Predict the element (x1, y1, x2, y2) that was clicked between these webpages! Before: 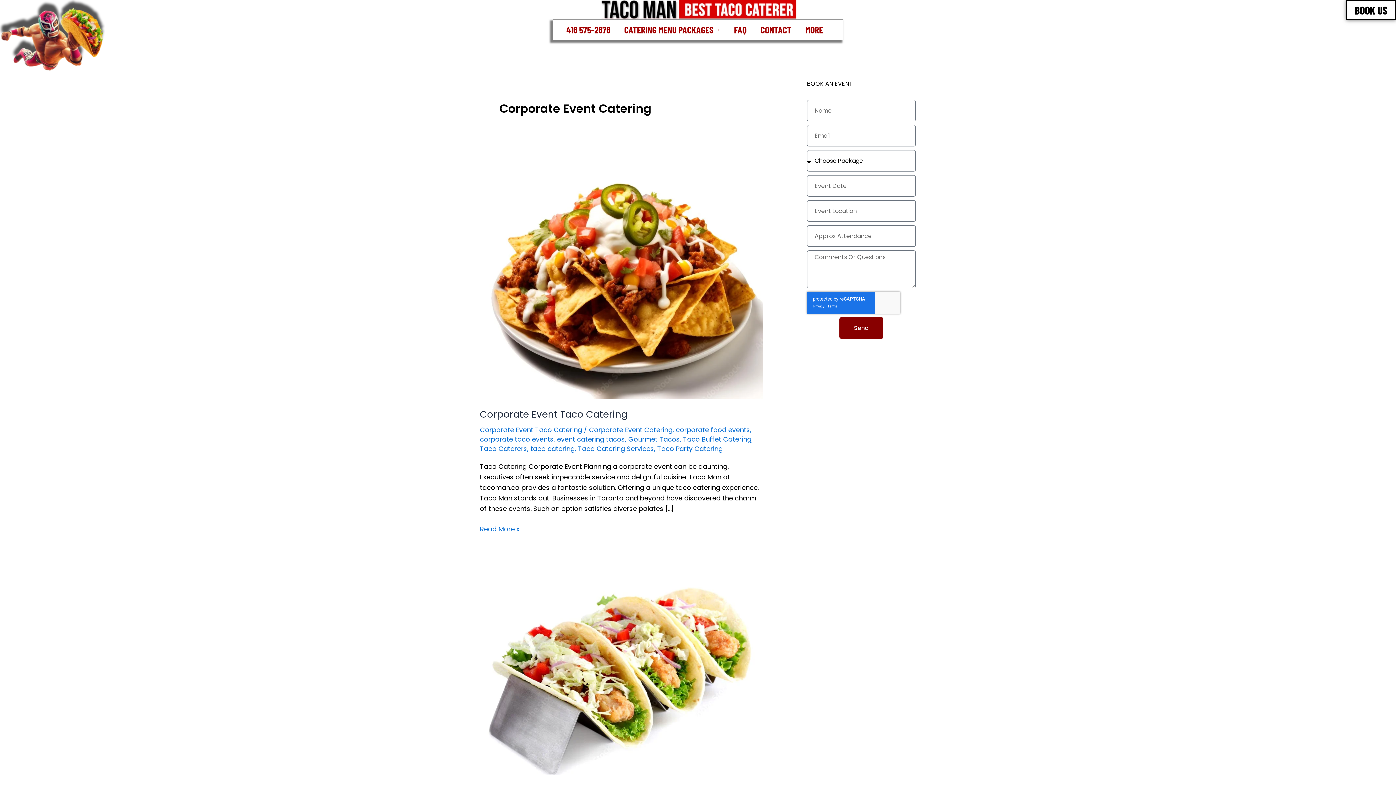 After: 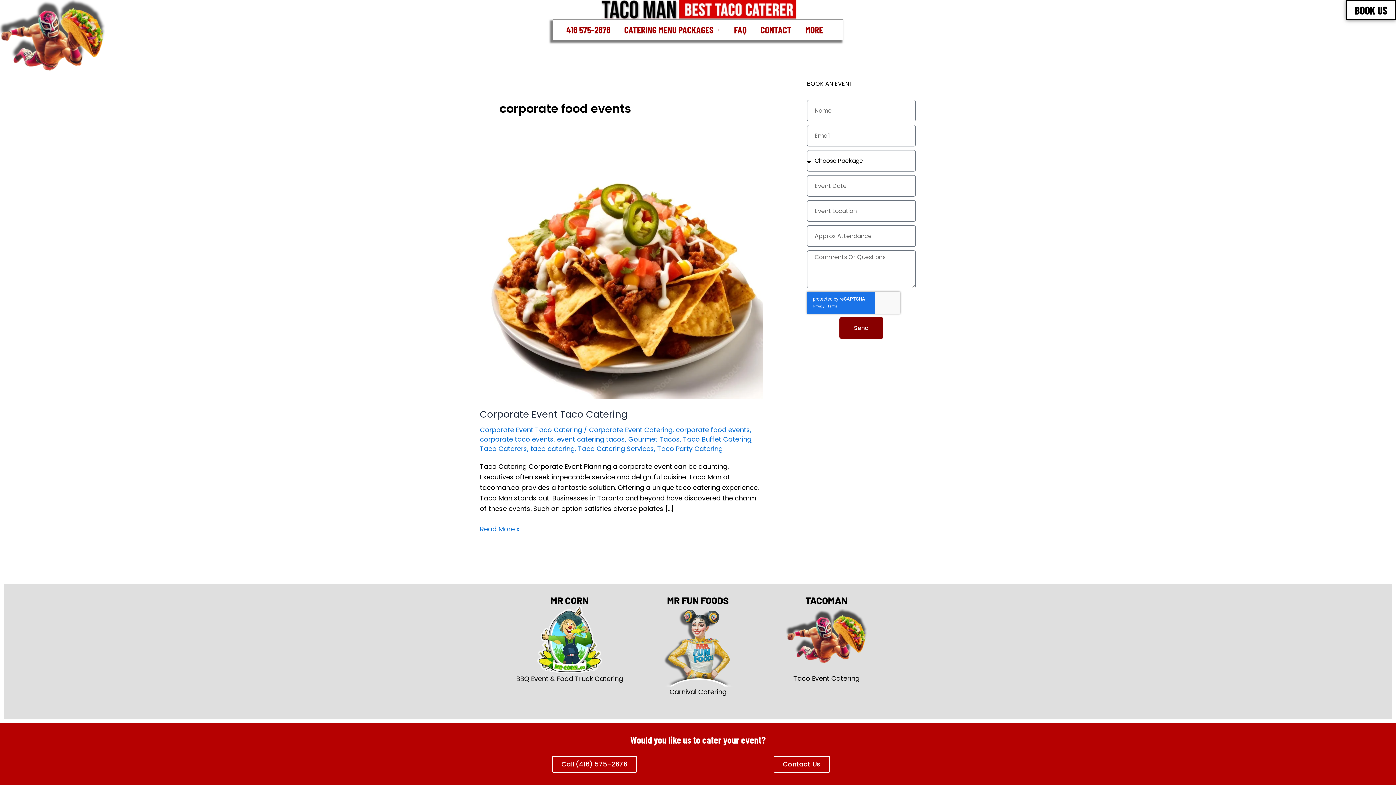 Action: bbox: (676, 425, 750, 434) label: corporate food events